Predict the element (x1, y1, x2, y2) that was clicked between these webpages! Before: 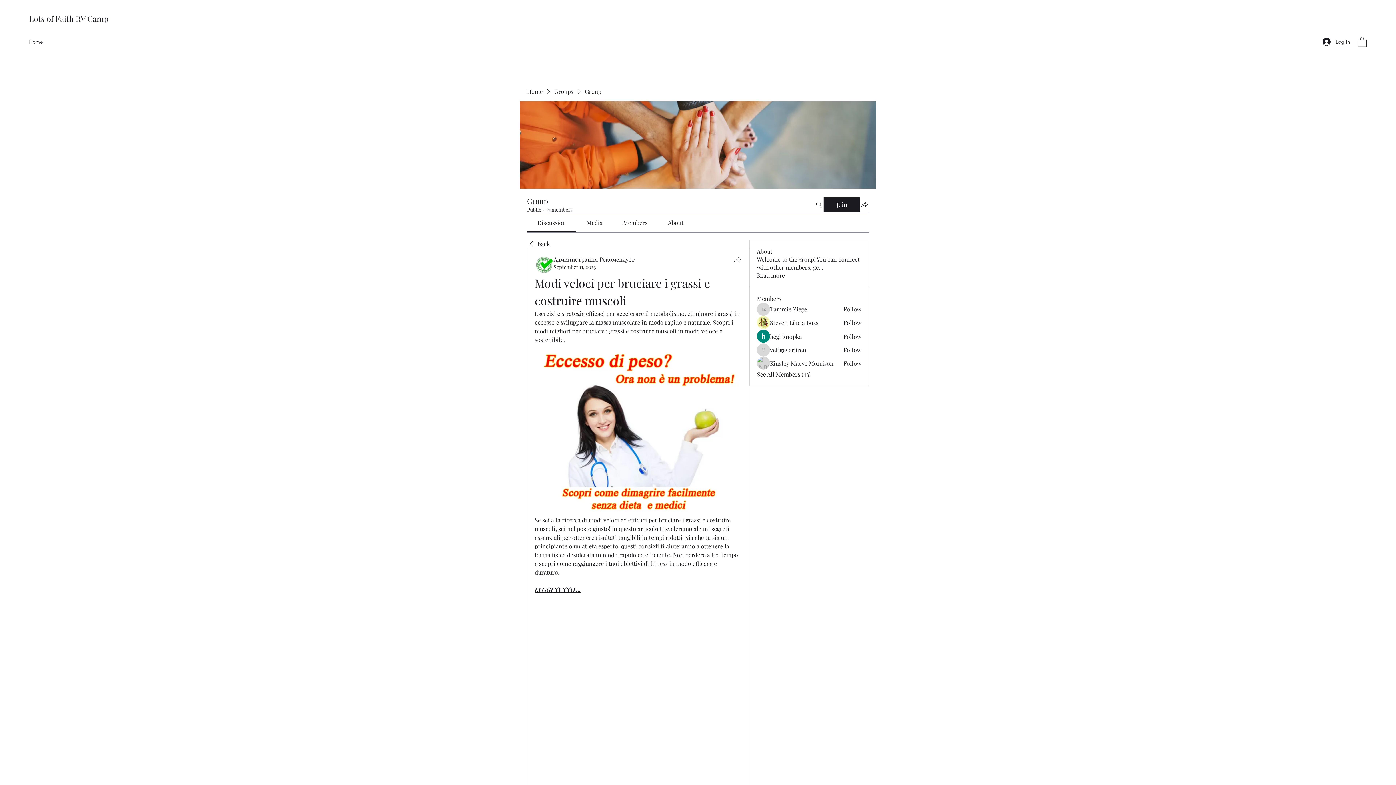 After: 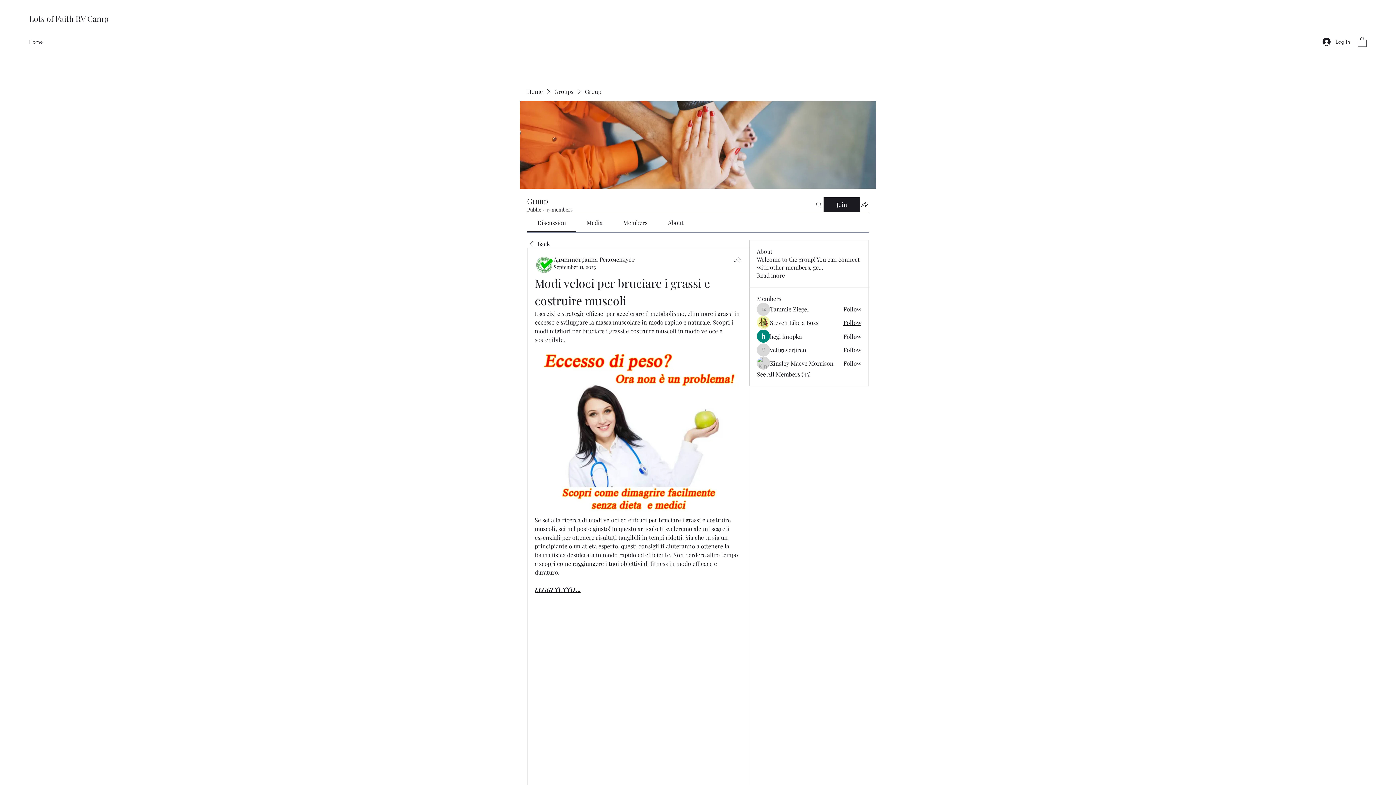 Action: bbox: (843, 318, 861, 326) label: Follow